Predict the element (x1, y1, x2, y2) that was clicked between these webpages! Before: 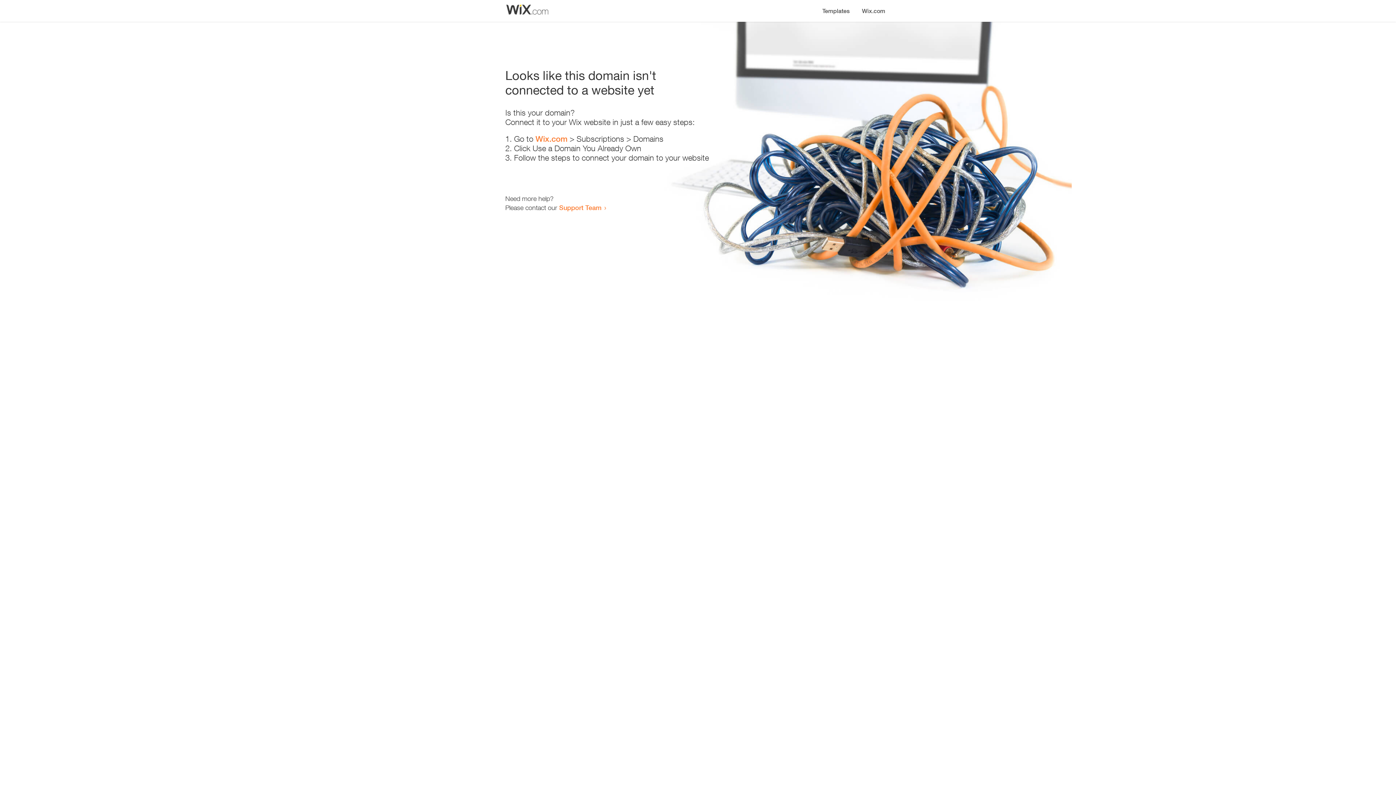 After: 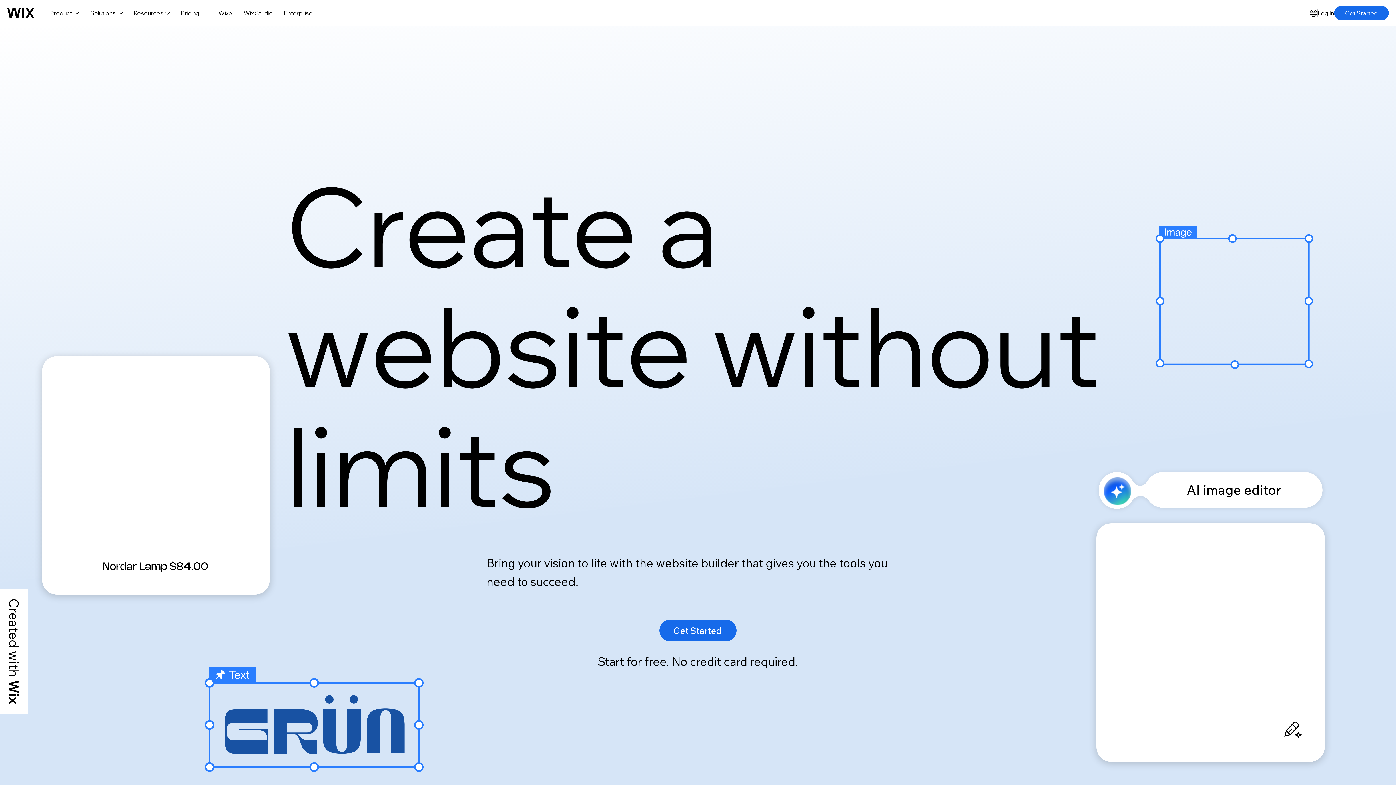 Action: label: Wix.com bbox: (535, 134, 567, 143)